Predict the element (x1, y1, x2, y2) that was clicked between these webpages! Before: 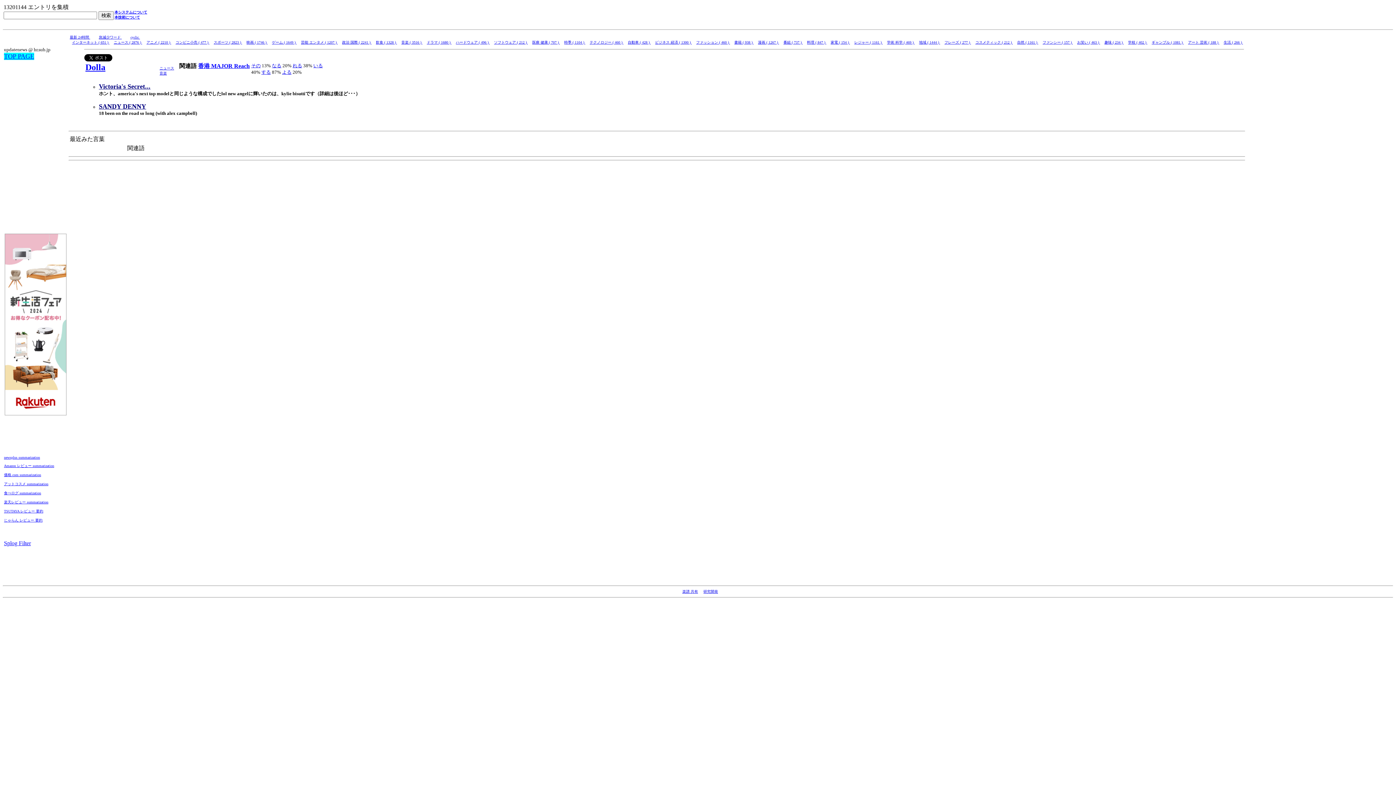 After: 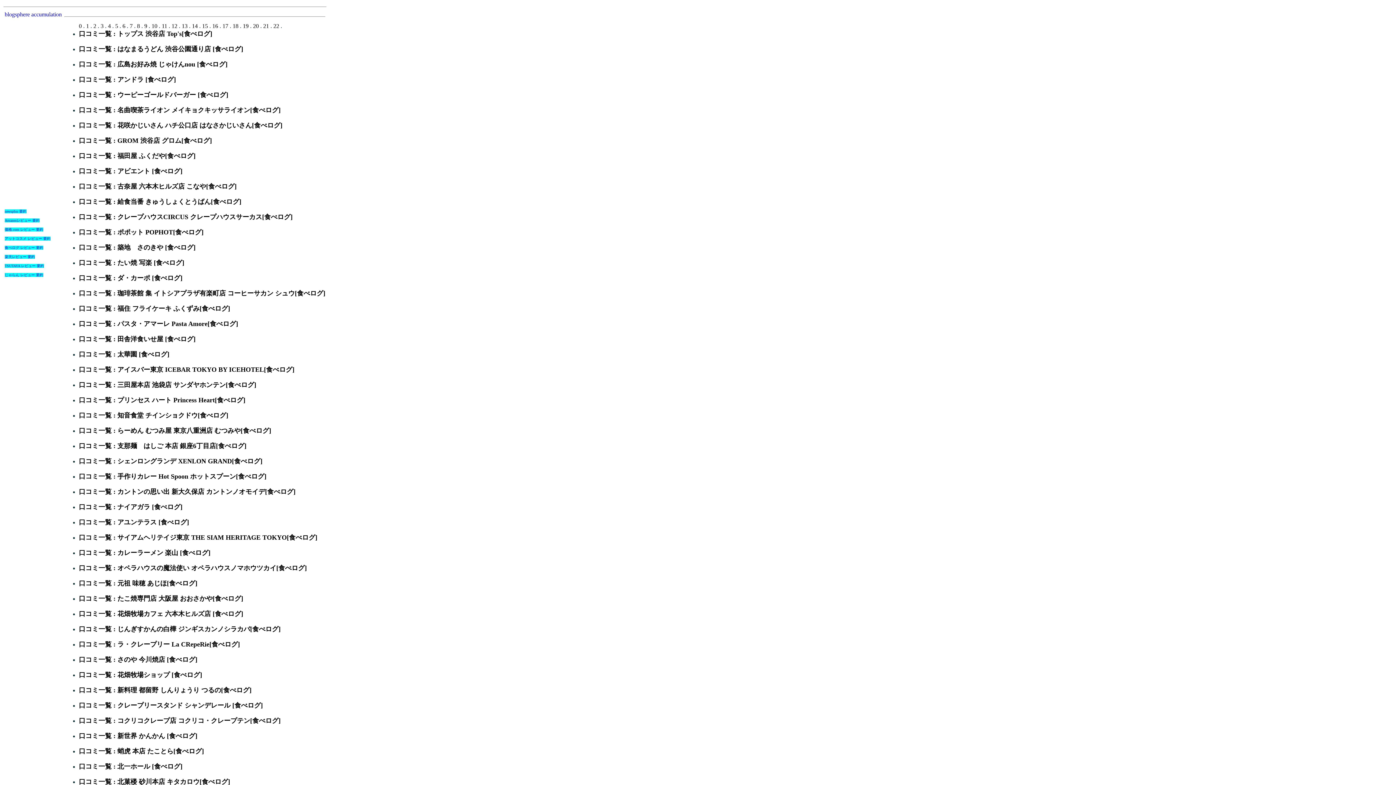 Action: label: 食べログ summarization bbox: (4, 491, 41, 495)